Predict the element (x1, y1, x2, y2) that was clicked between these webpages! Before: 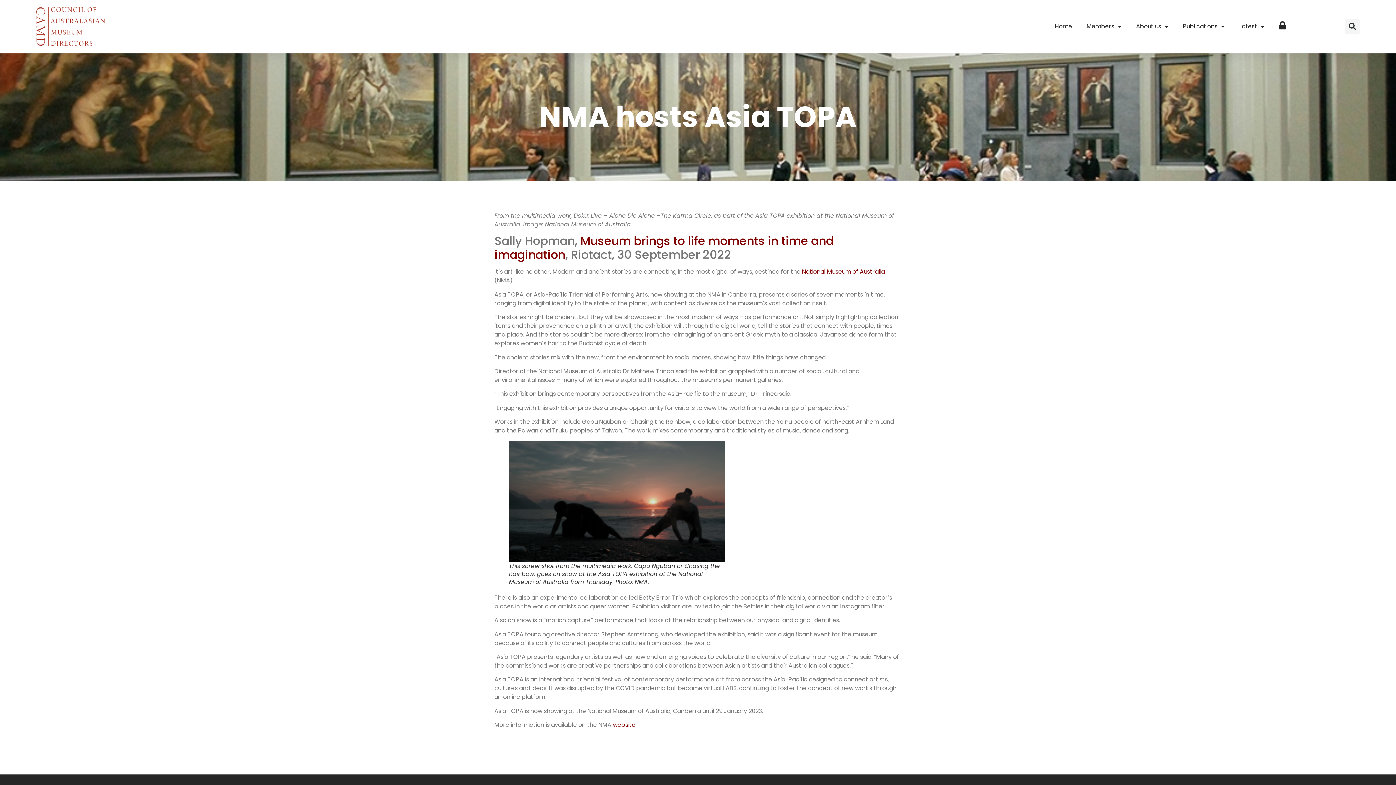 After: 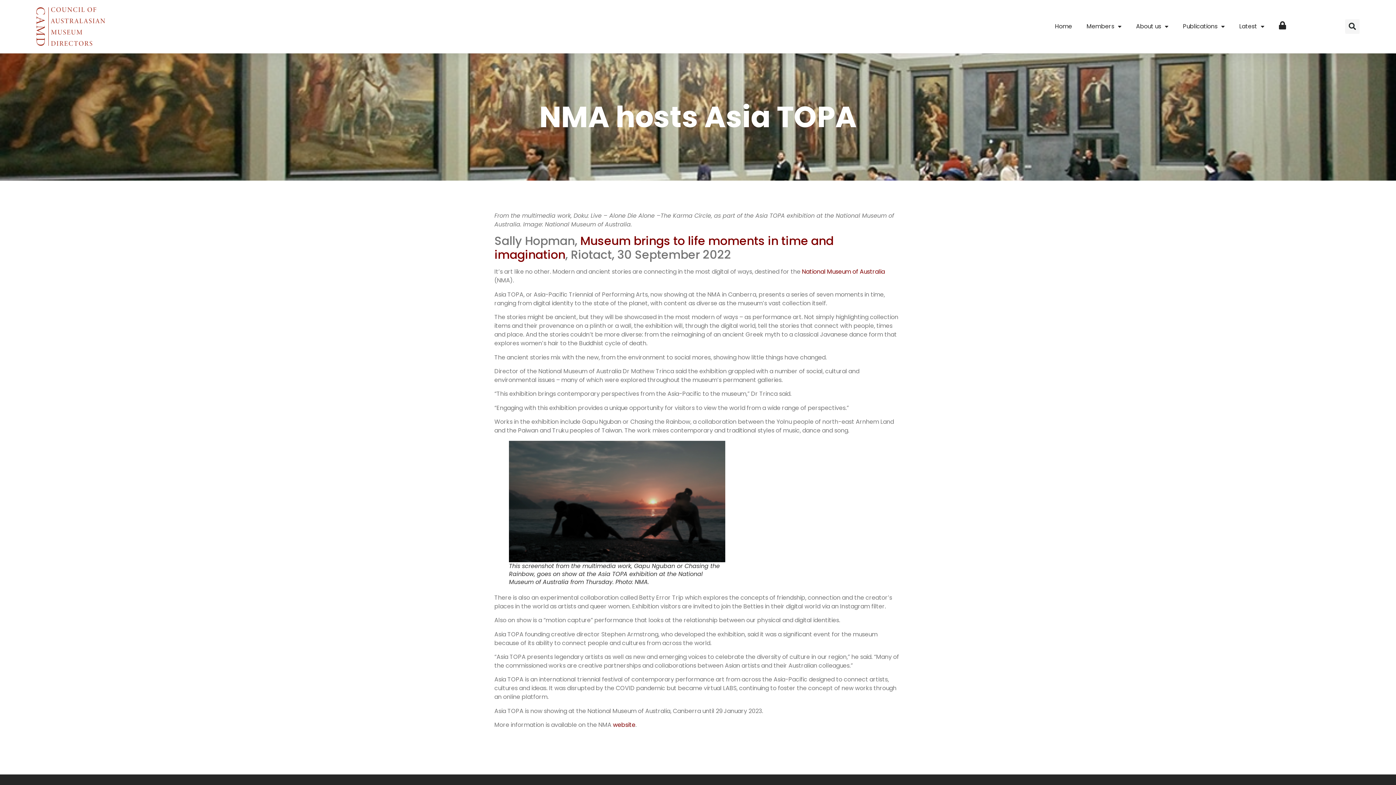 Action: bbox: (613, 721, 635, 729) label: website